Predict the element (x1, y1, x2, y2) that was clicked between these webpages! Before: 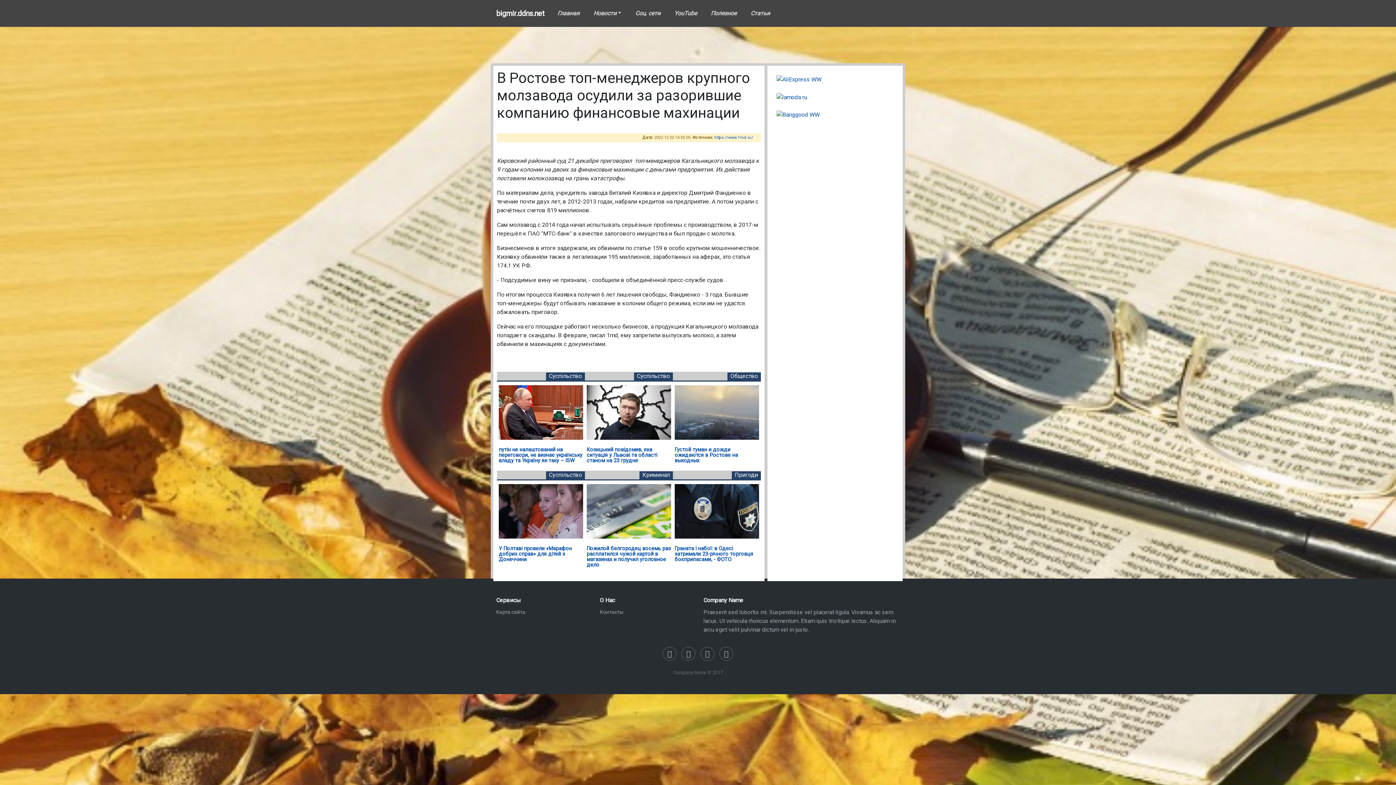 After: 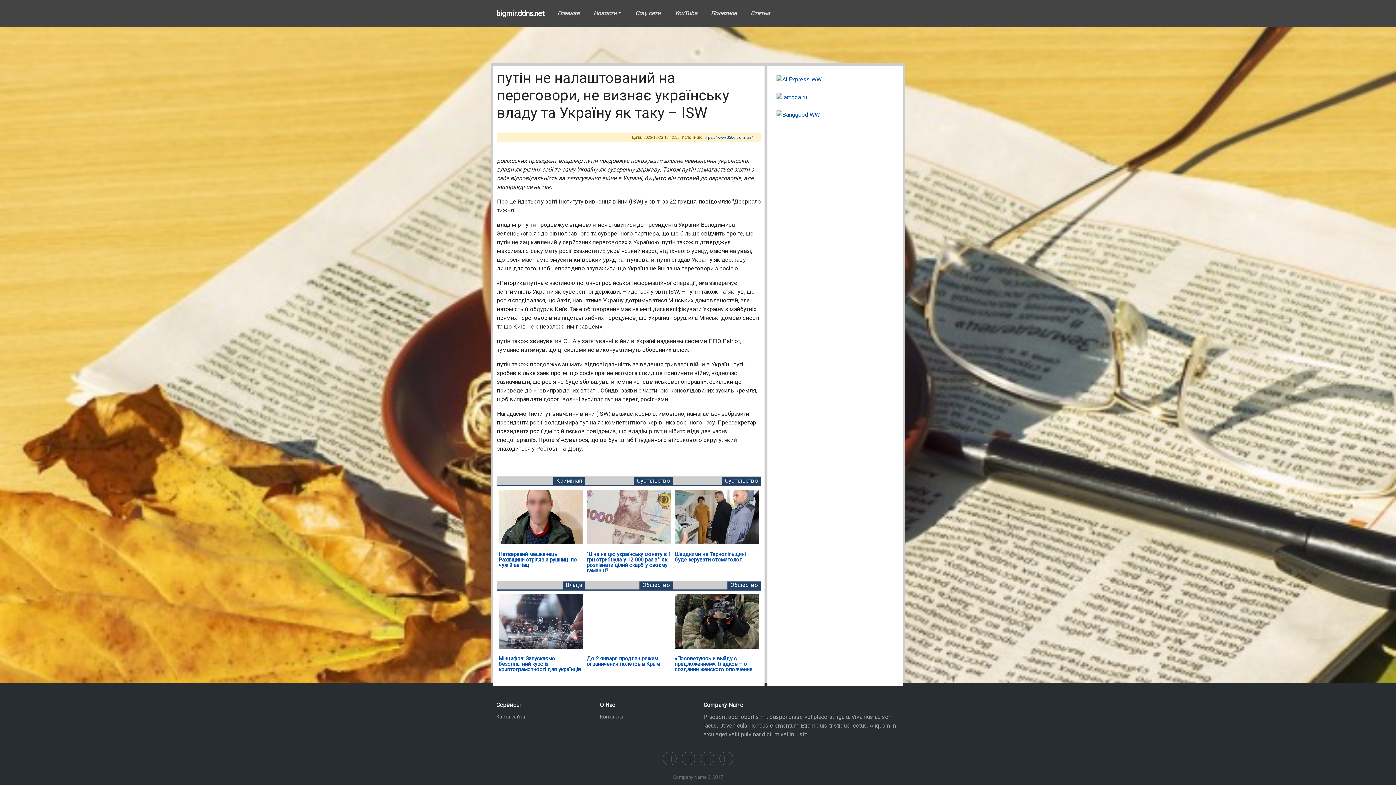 Action: bbox: (498, 447, 582, 464) label: путін не налаштований на переговори, не визнає українську владу та Україну як таку – ISW